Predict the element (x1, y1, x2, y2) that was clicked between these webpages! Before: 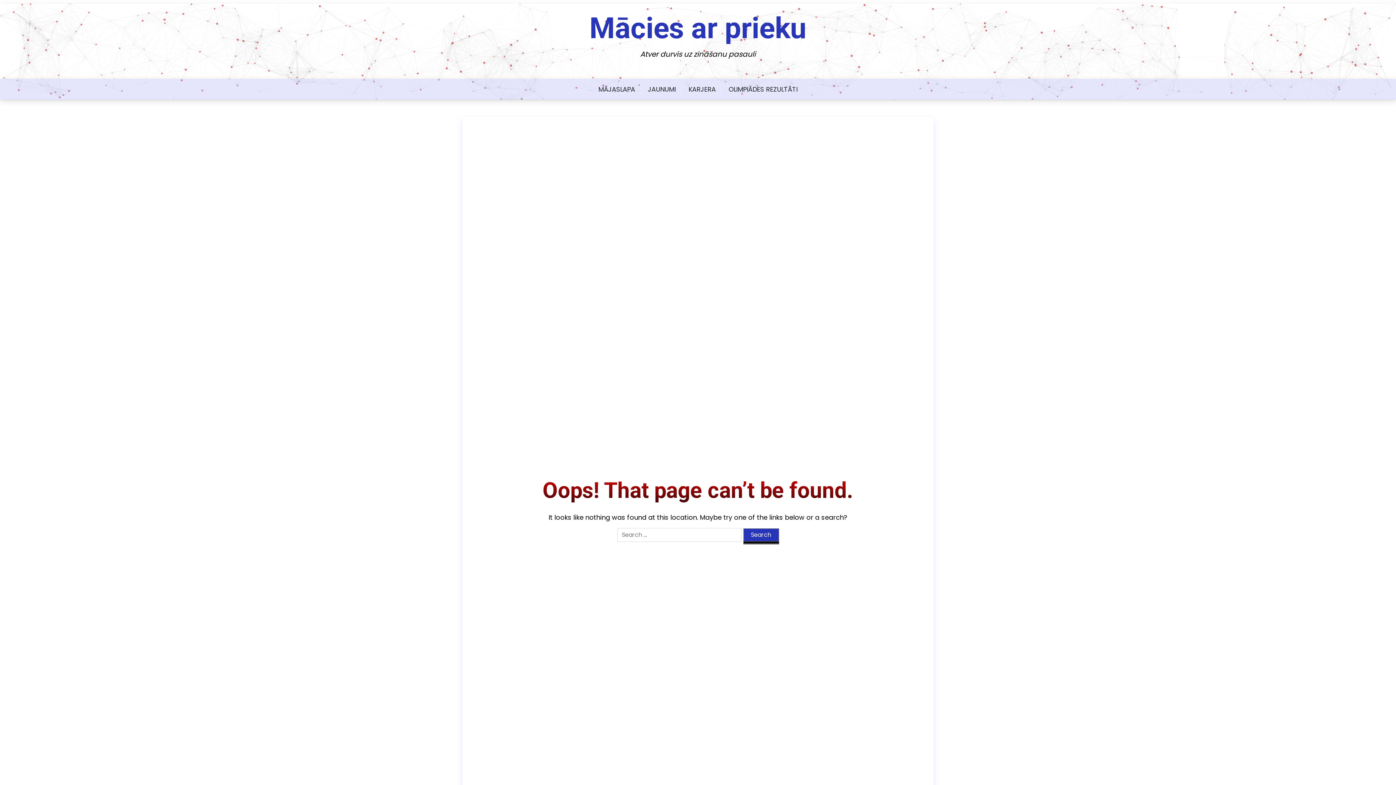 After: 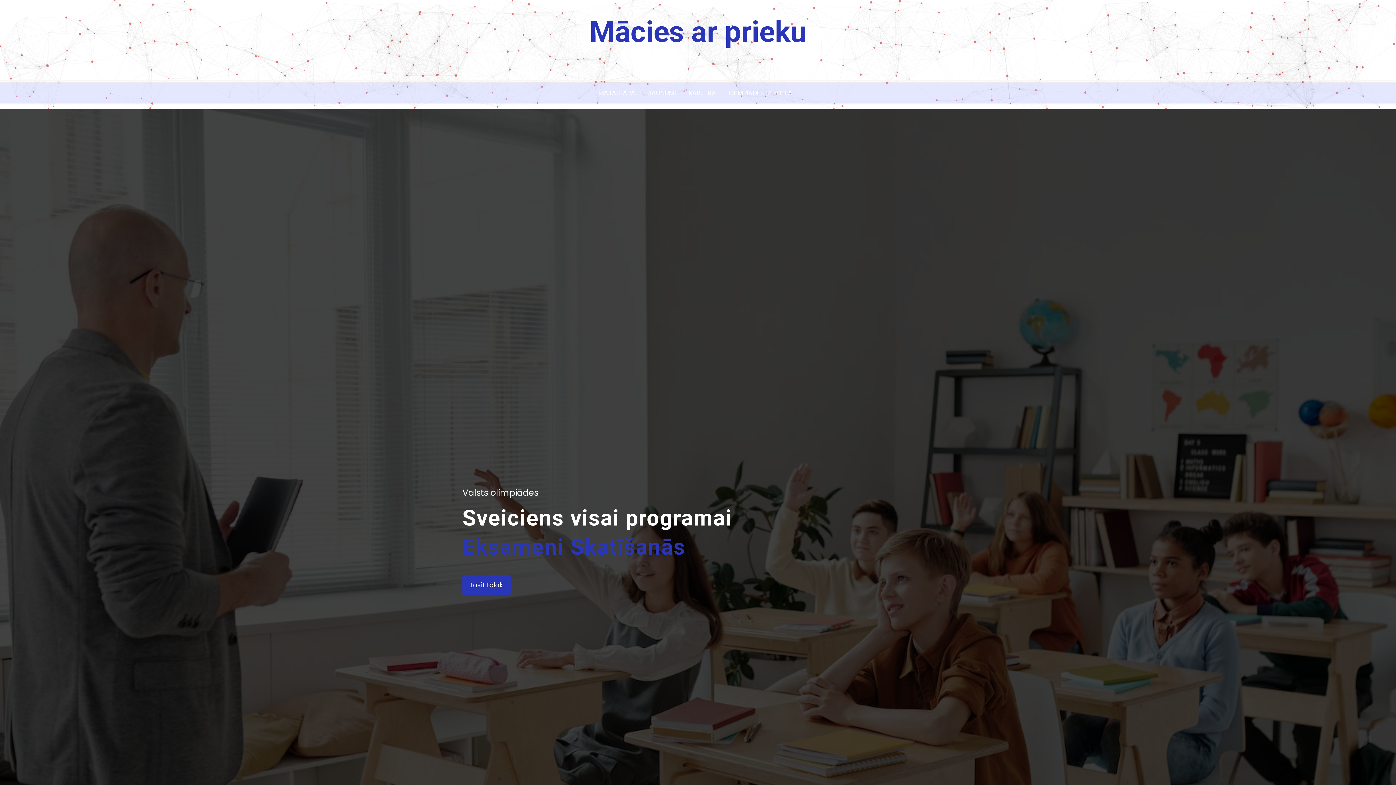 Action: bbox: (593, 78, 640, 99) label: MĀJASLAPA